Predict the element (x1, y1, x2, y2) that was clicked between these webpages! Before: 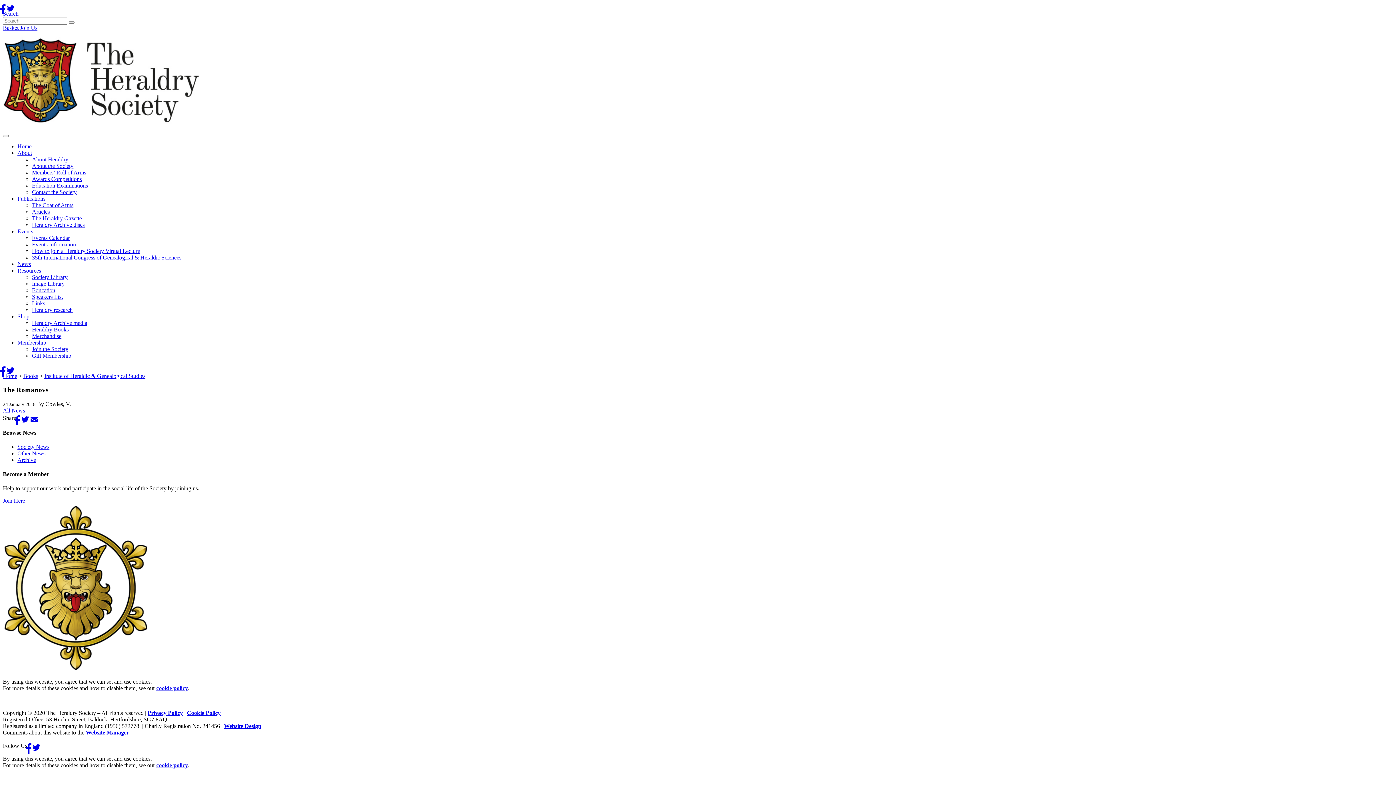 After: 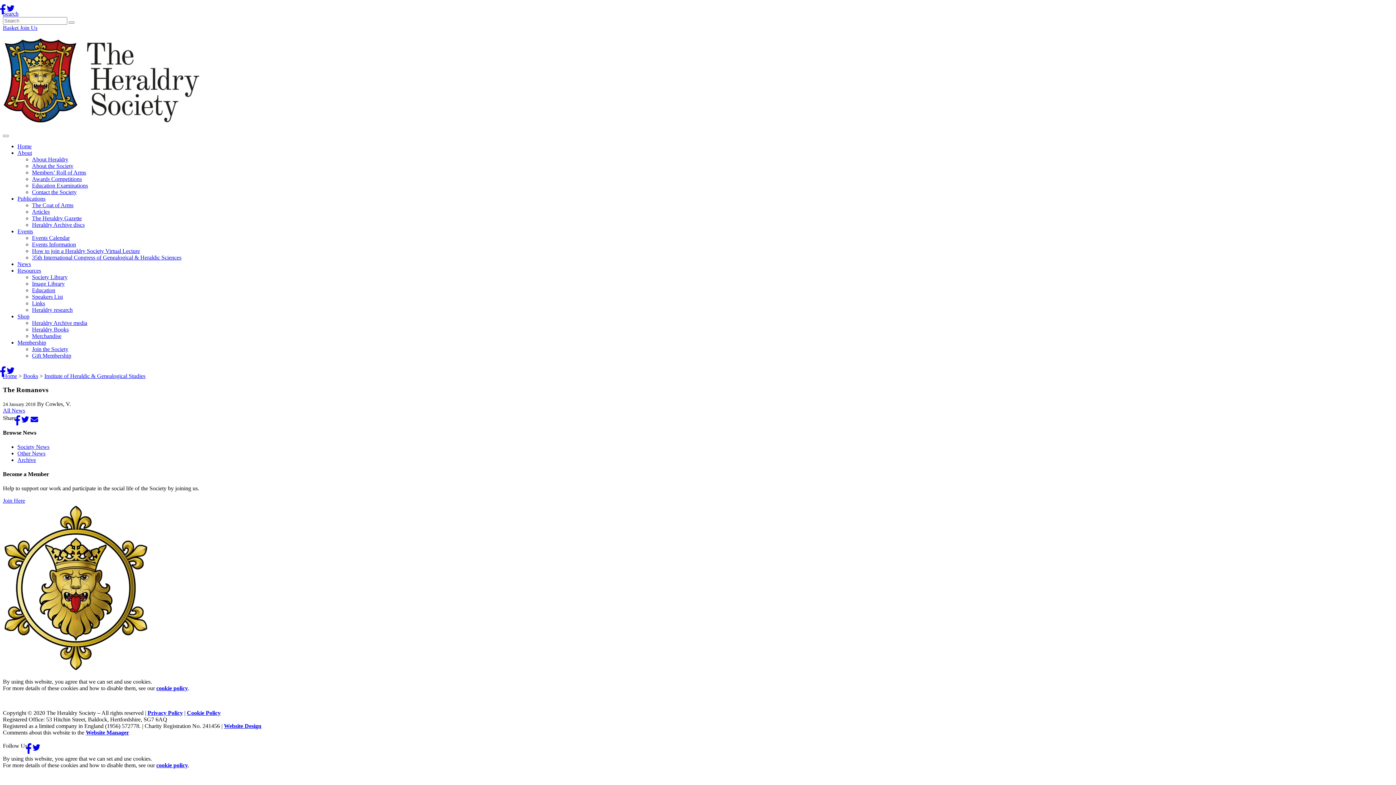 Action: bbox: (85, 729, 129, 736) label: Website Manager